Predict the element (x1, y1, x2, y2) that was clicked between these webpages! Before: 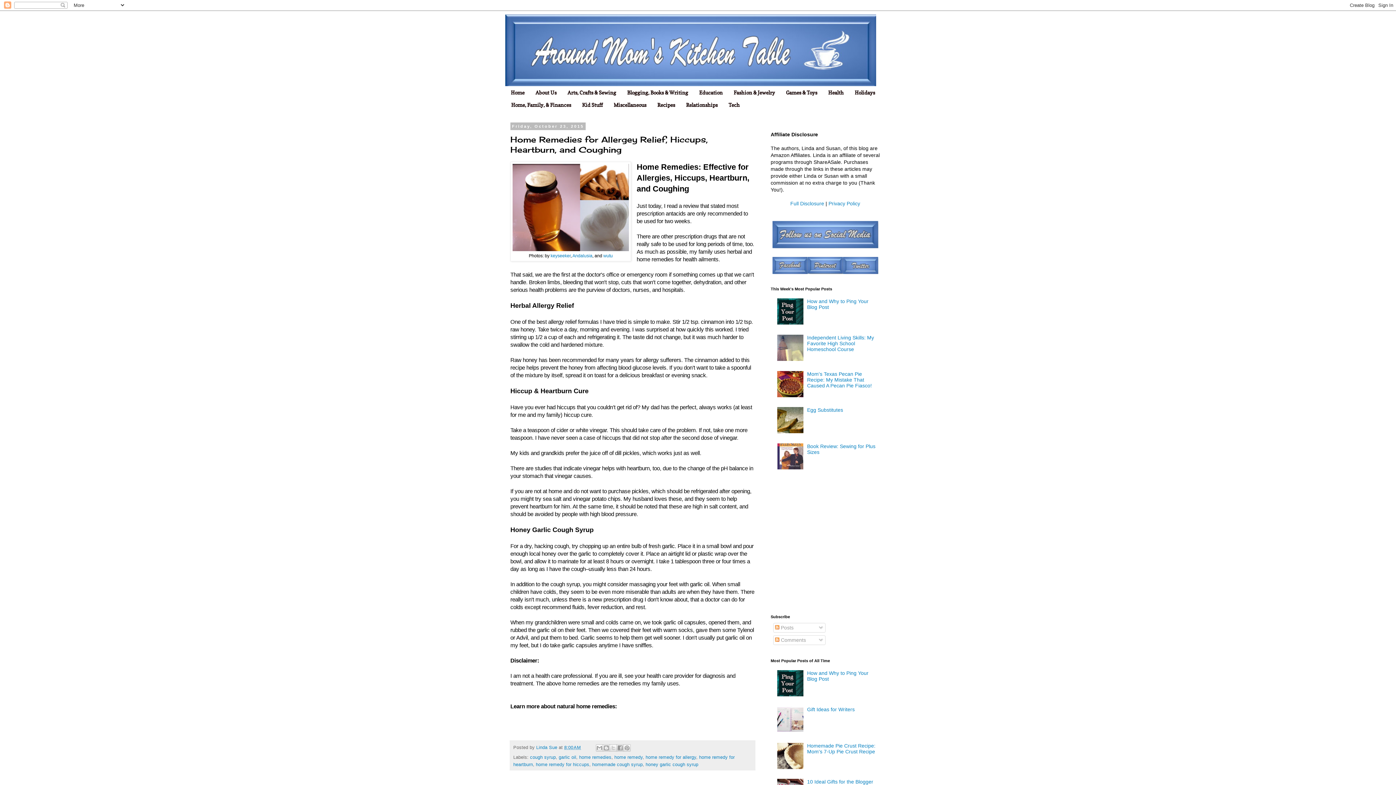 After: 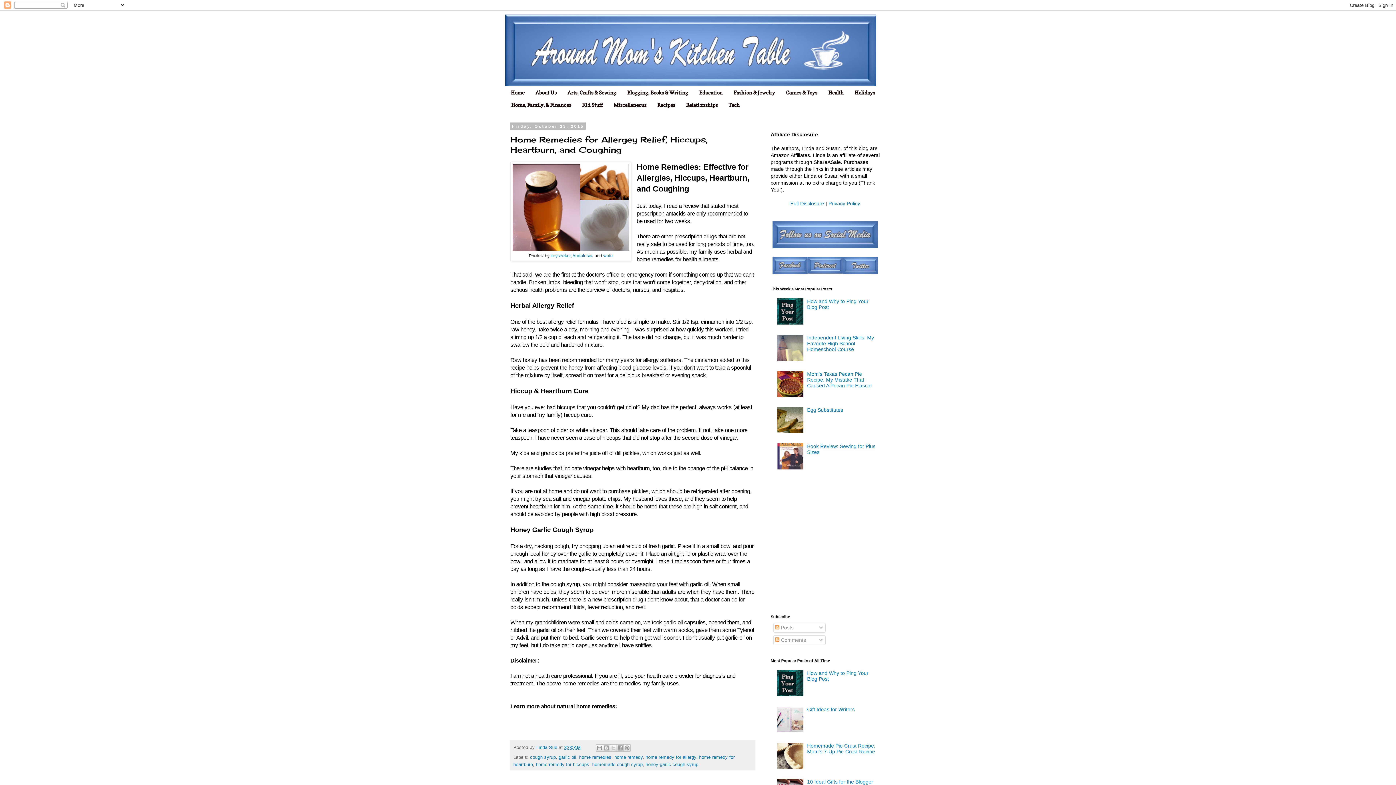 Action: bbox: (777, 392, 805, 398)